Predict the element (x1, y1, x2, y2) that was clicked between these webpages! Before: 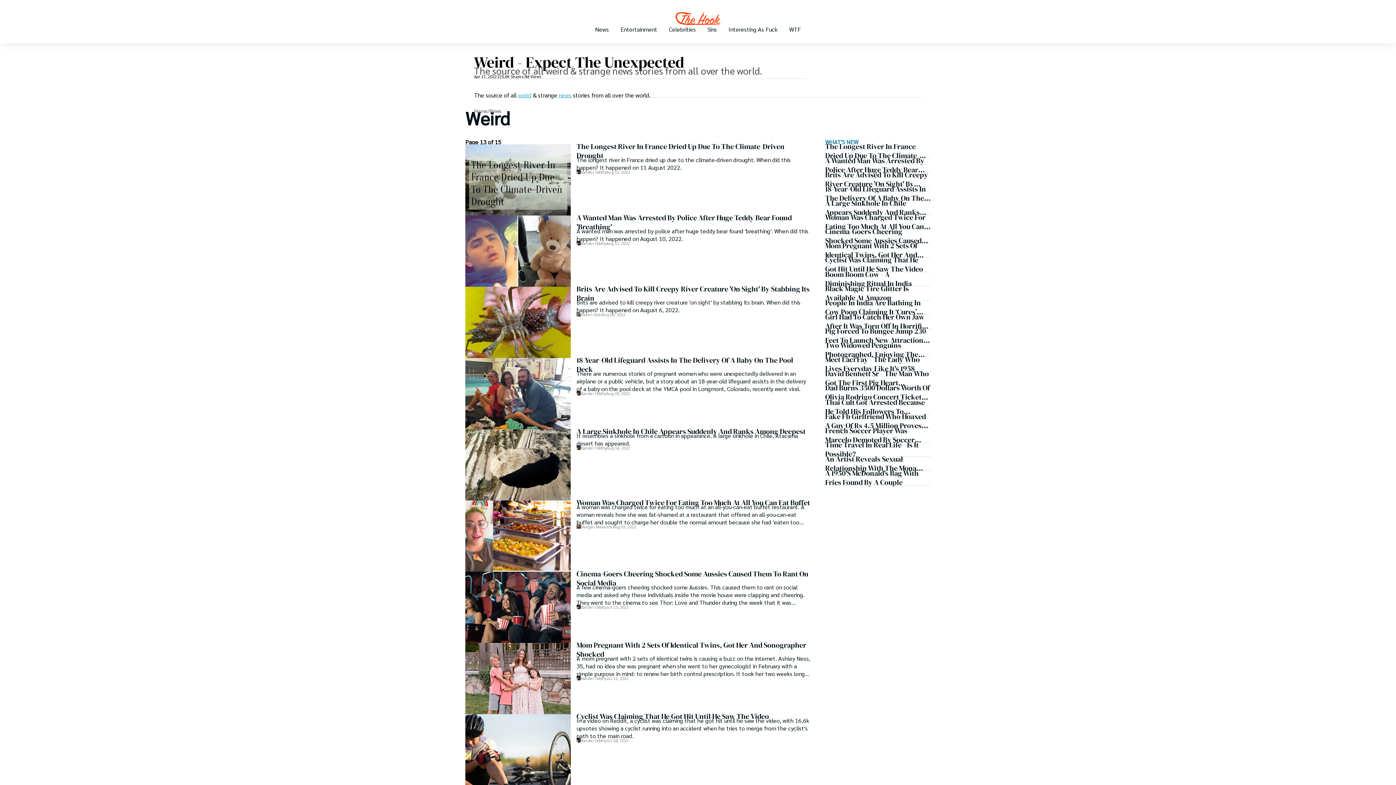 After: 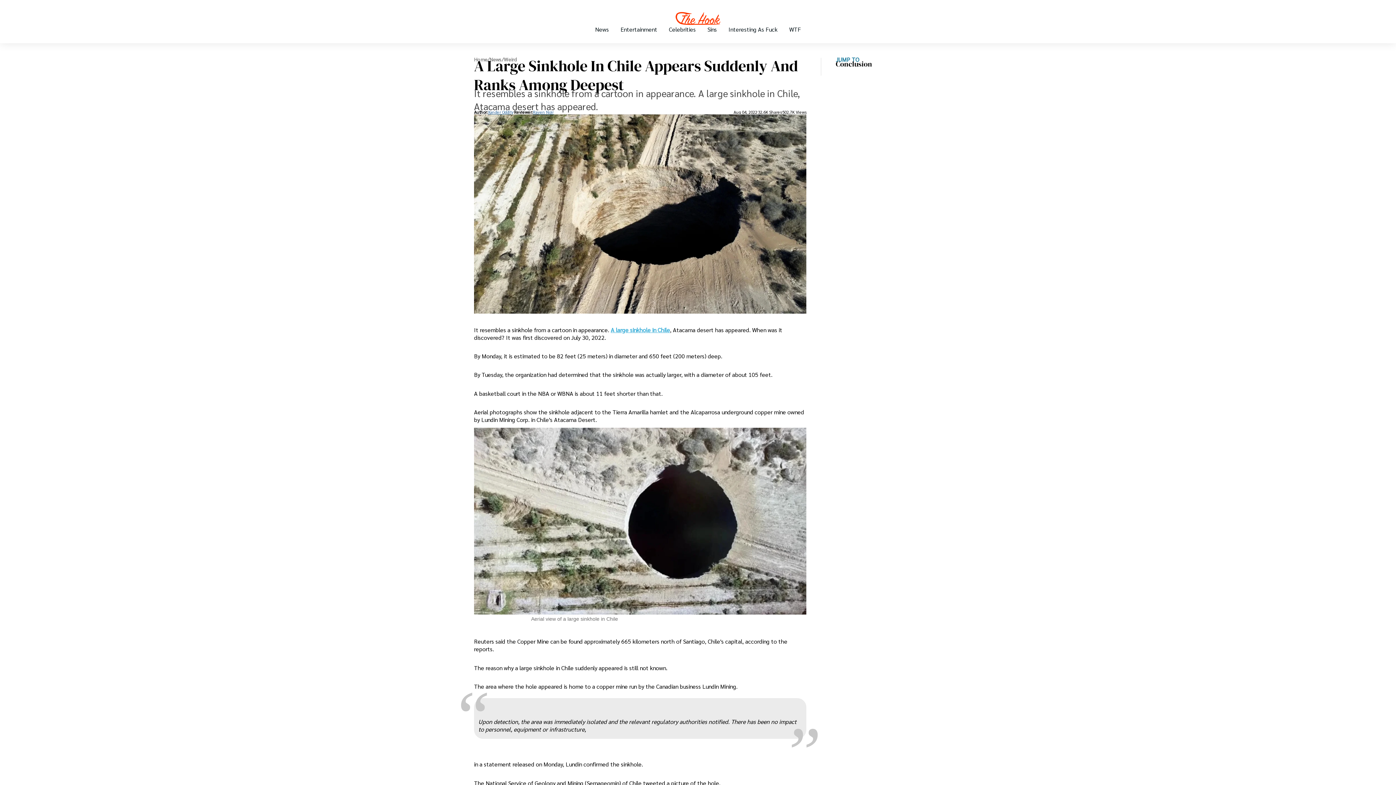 Action: bbox: (825, 201, 930, 215) label: A Large Sinkhole In Chile Appears Suddenly And Ranks Among Deepest